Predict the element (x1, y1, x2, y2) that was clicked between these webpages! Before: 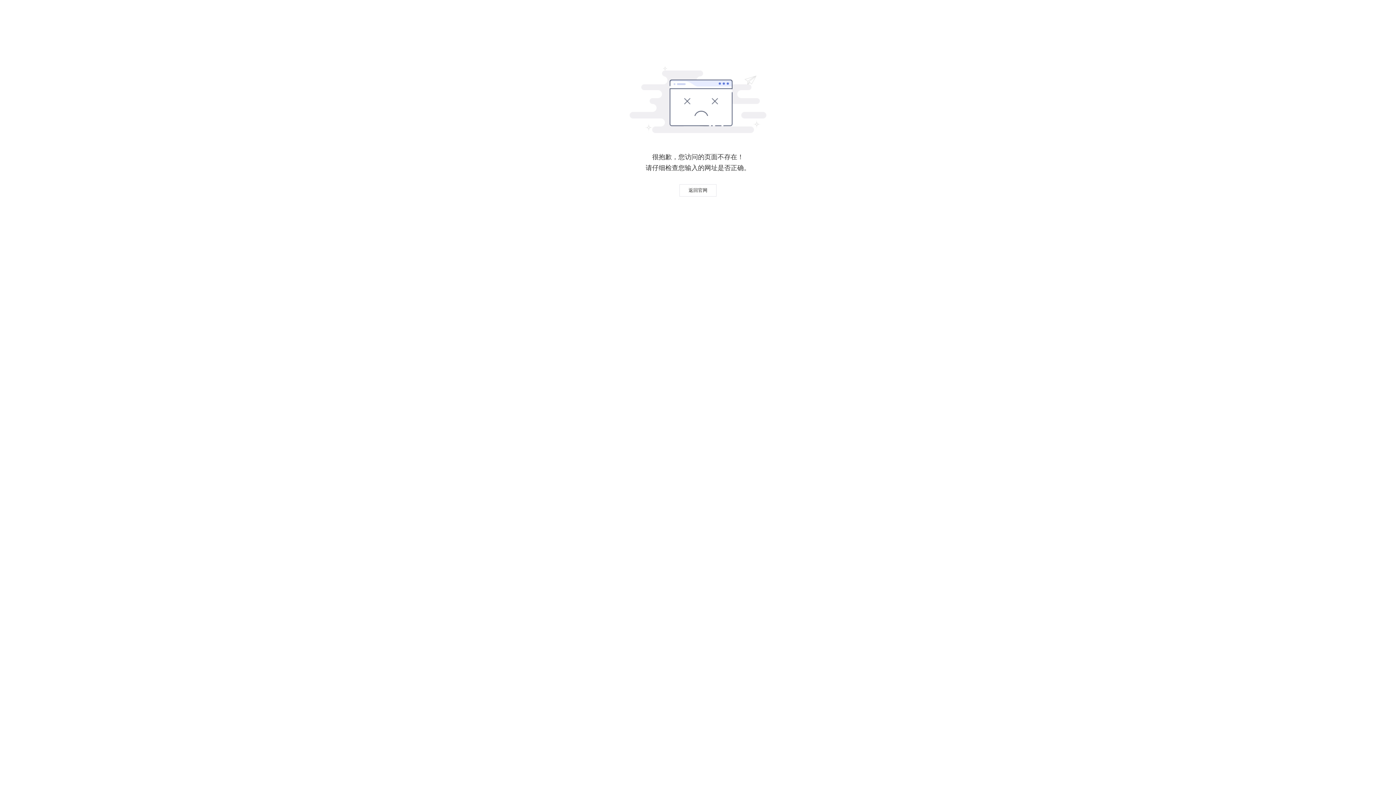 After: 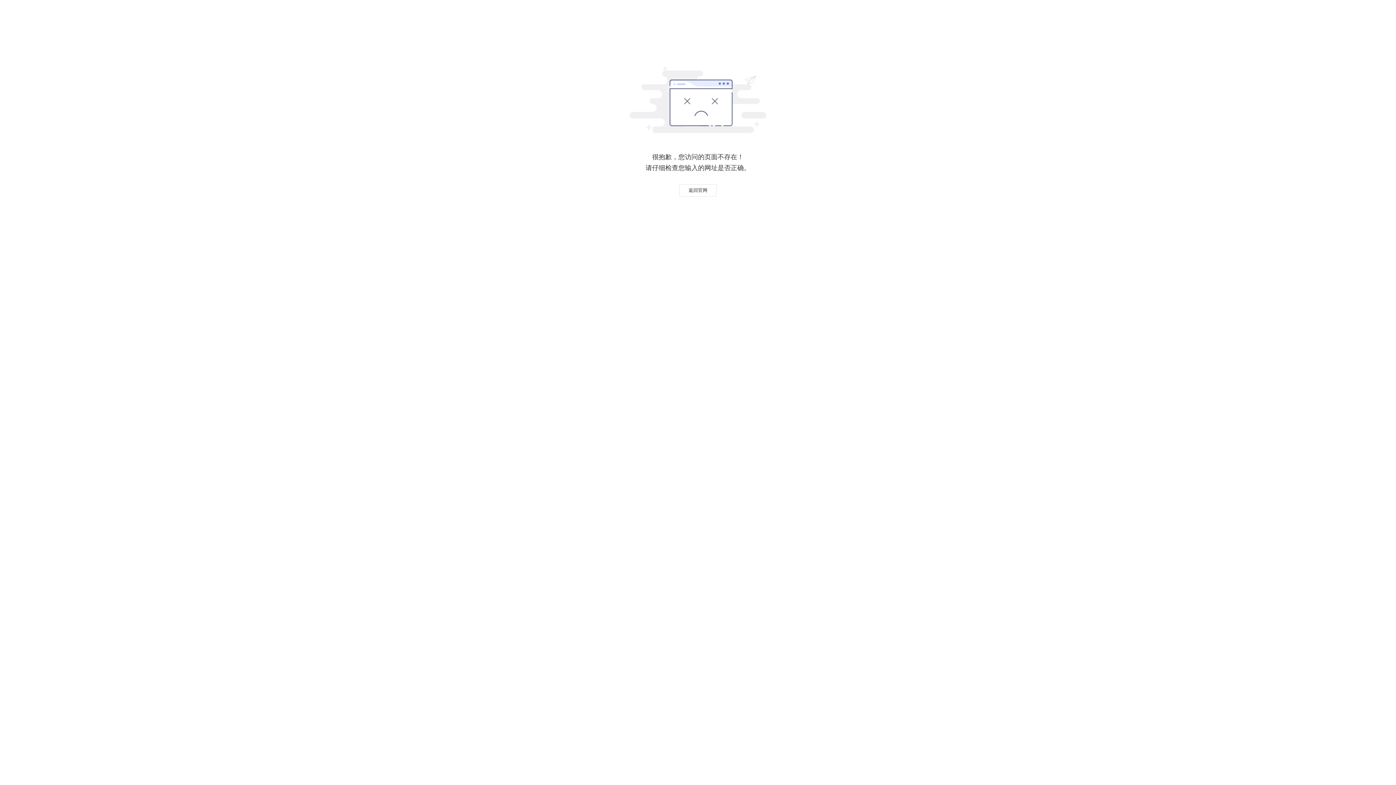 Action: label: 返回官网 bbox: (679, 184, 716, 196)